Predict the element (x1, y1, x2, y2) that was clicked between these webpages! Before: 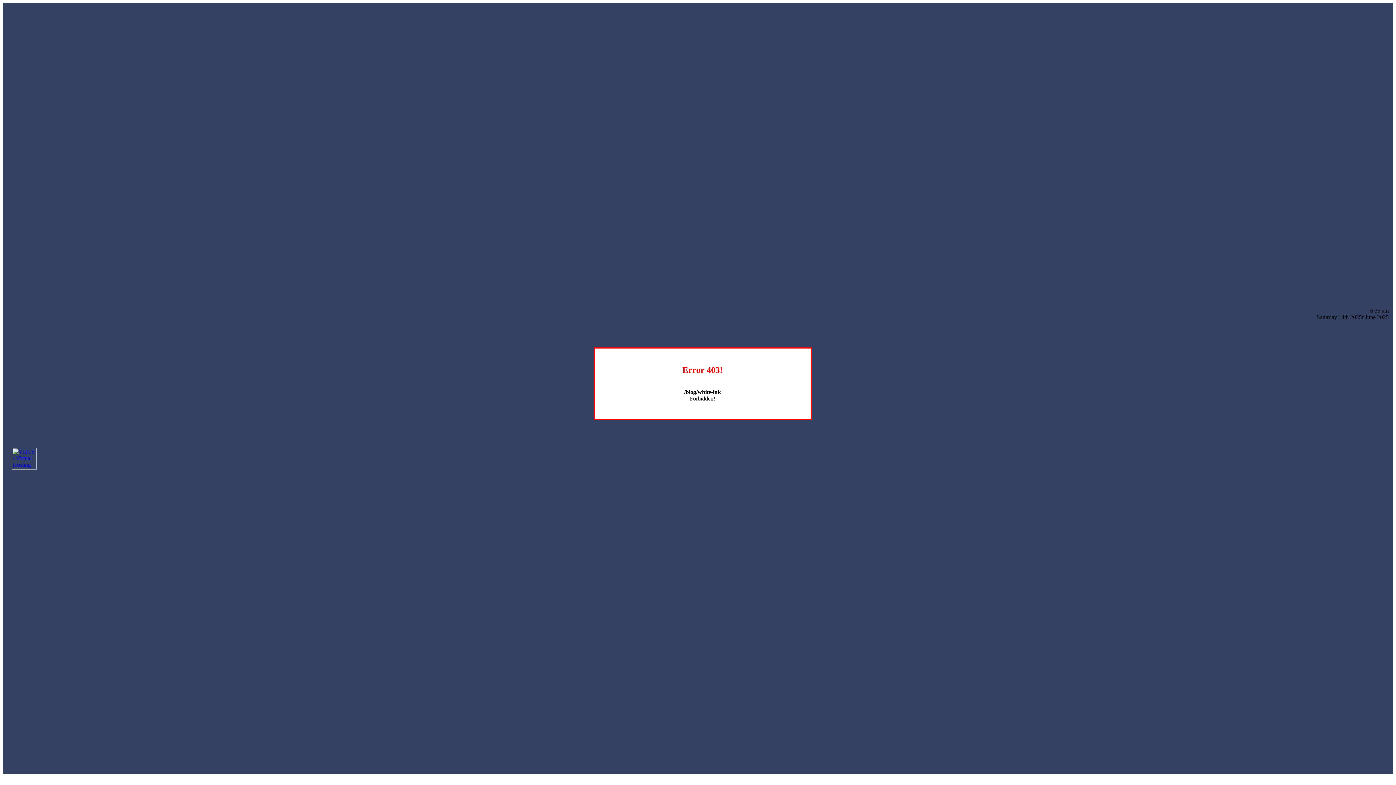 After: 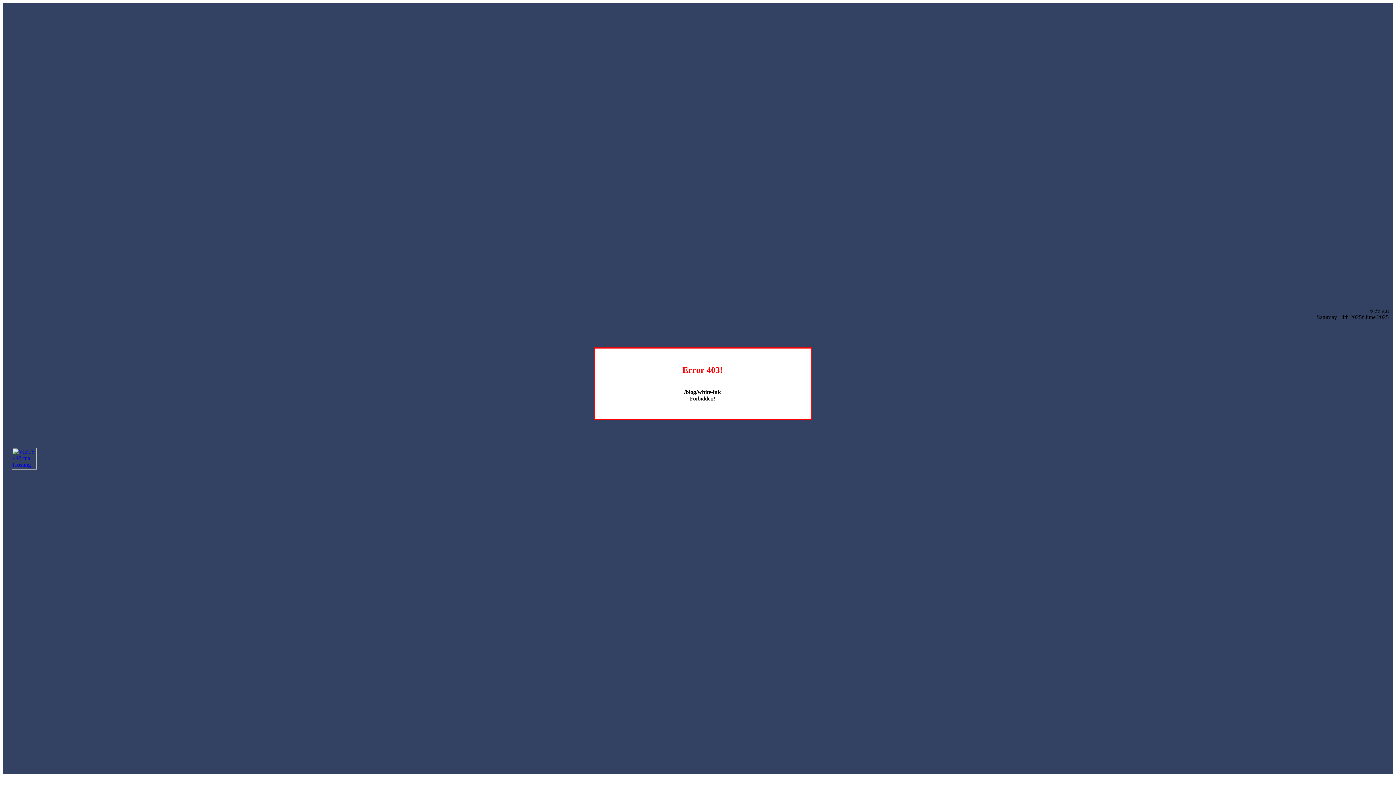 Action: bbox: (12, 464, 36, 470)